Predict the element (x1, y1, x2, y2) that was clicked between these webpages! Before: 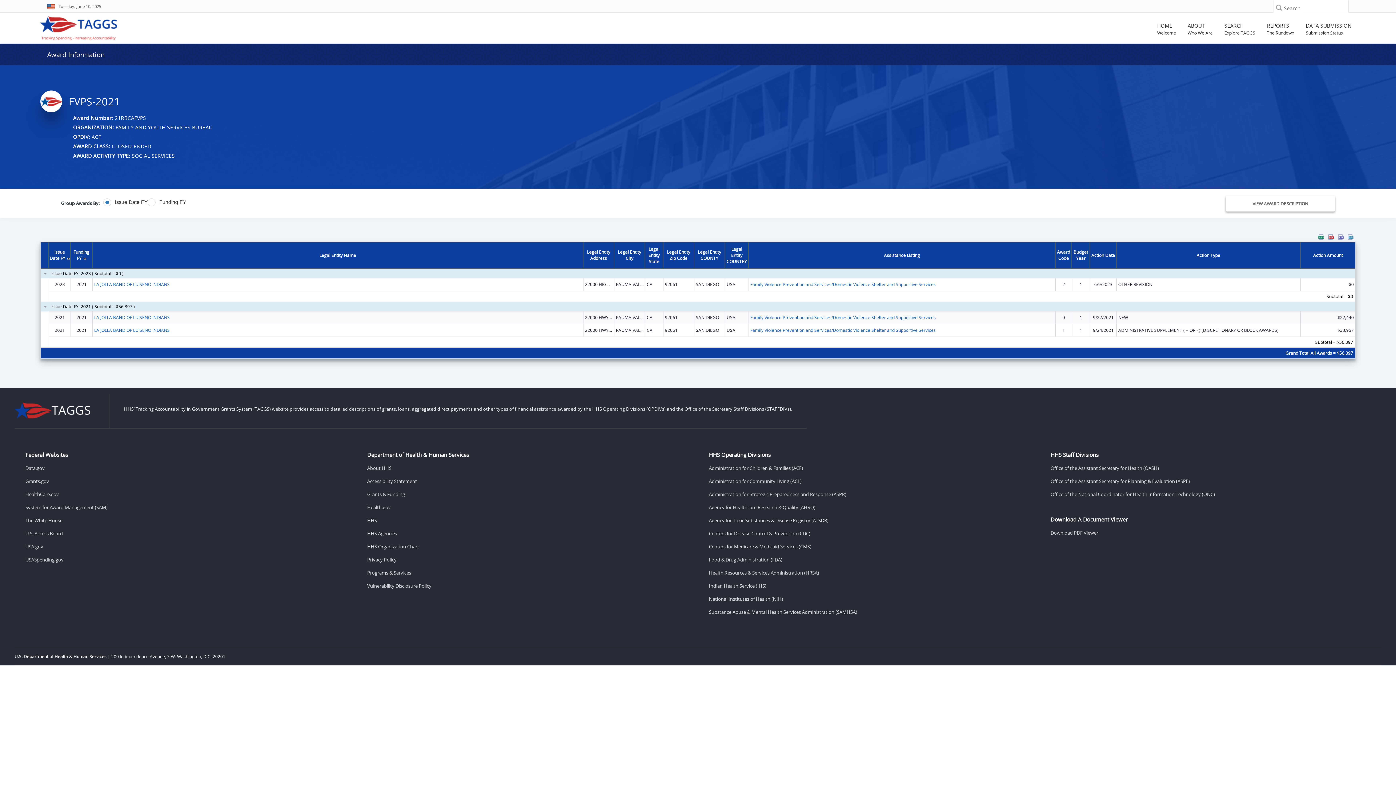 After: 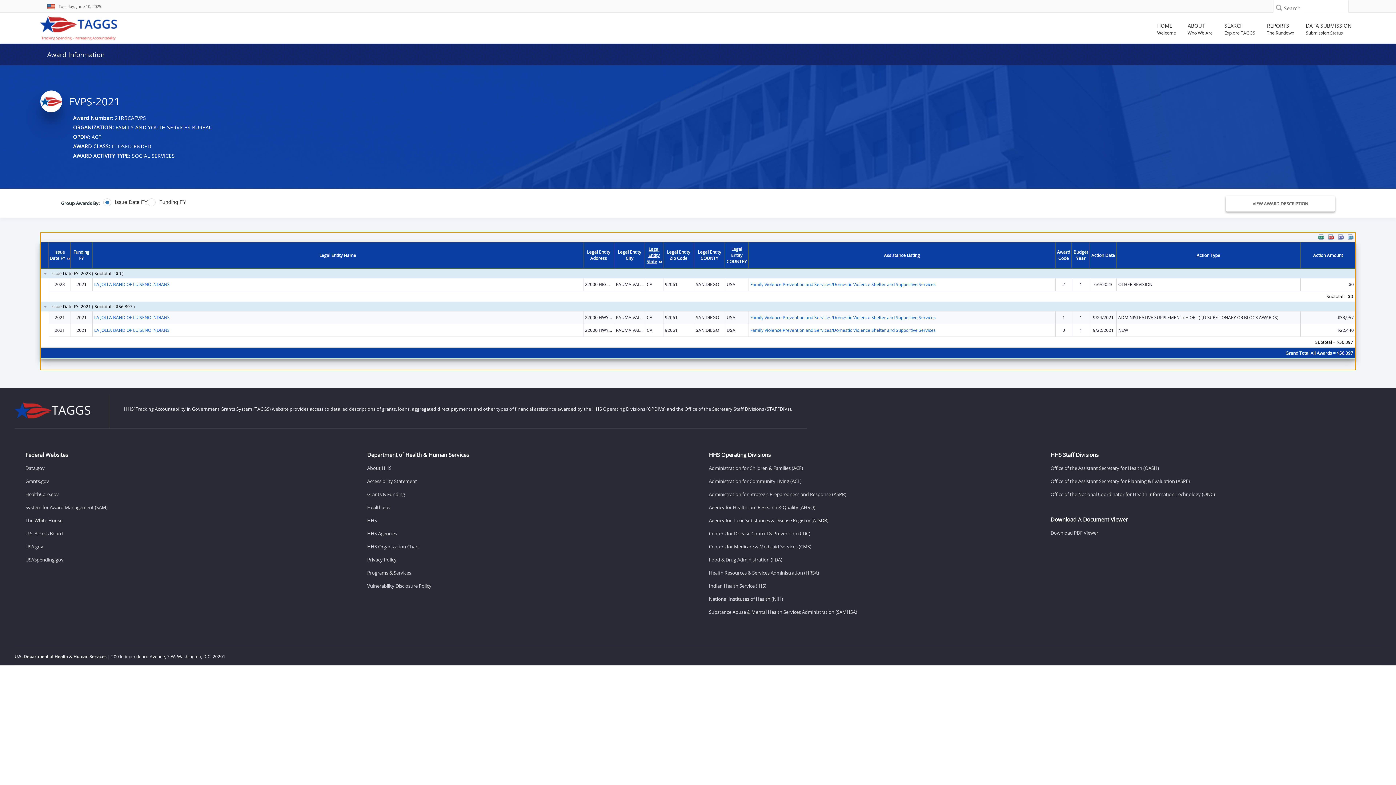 Action: label: Legal Entity State bbox: (648, 246, 659, 264)